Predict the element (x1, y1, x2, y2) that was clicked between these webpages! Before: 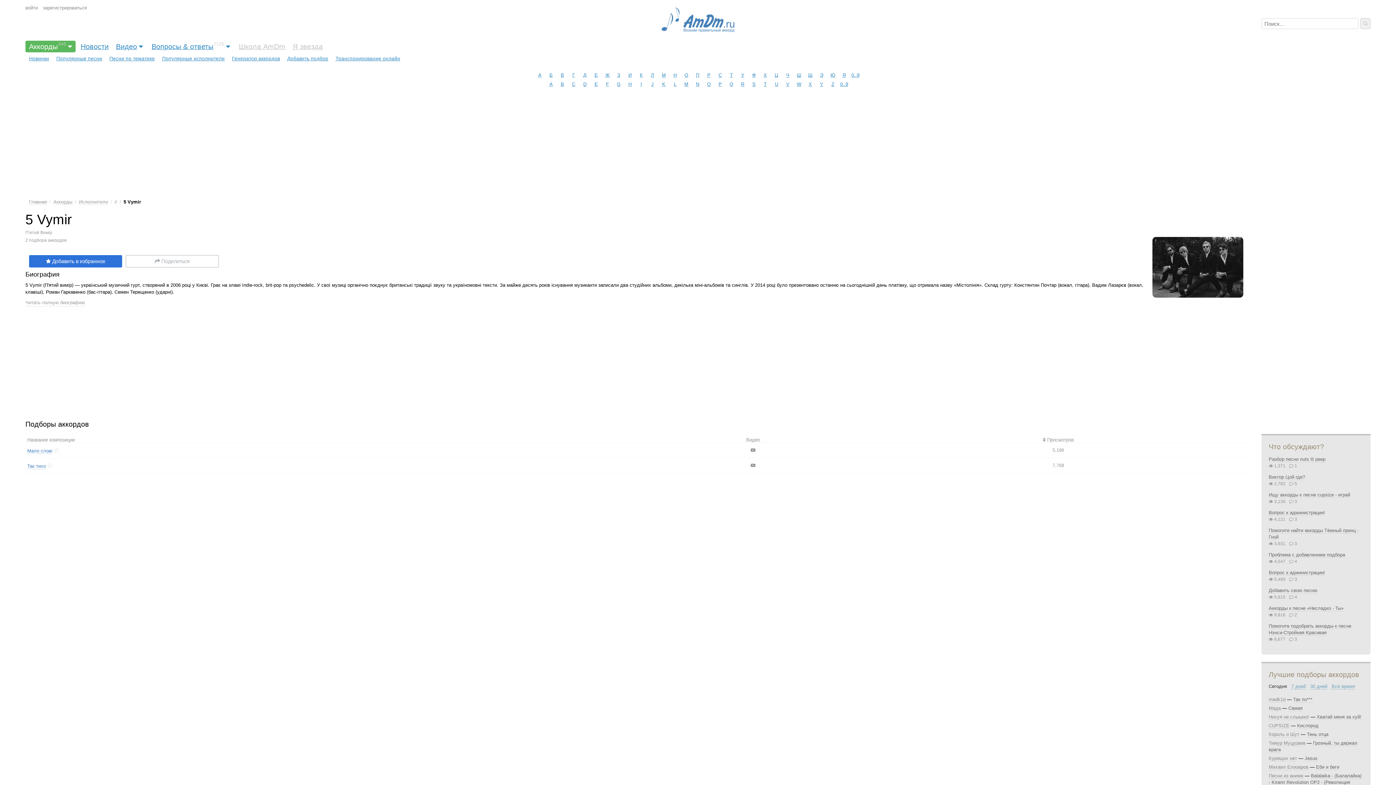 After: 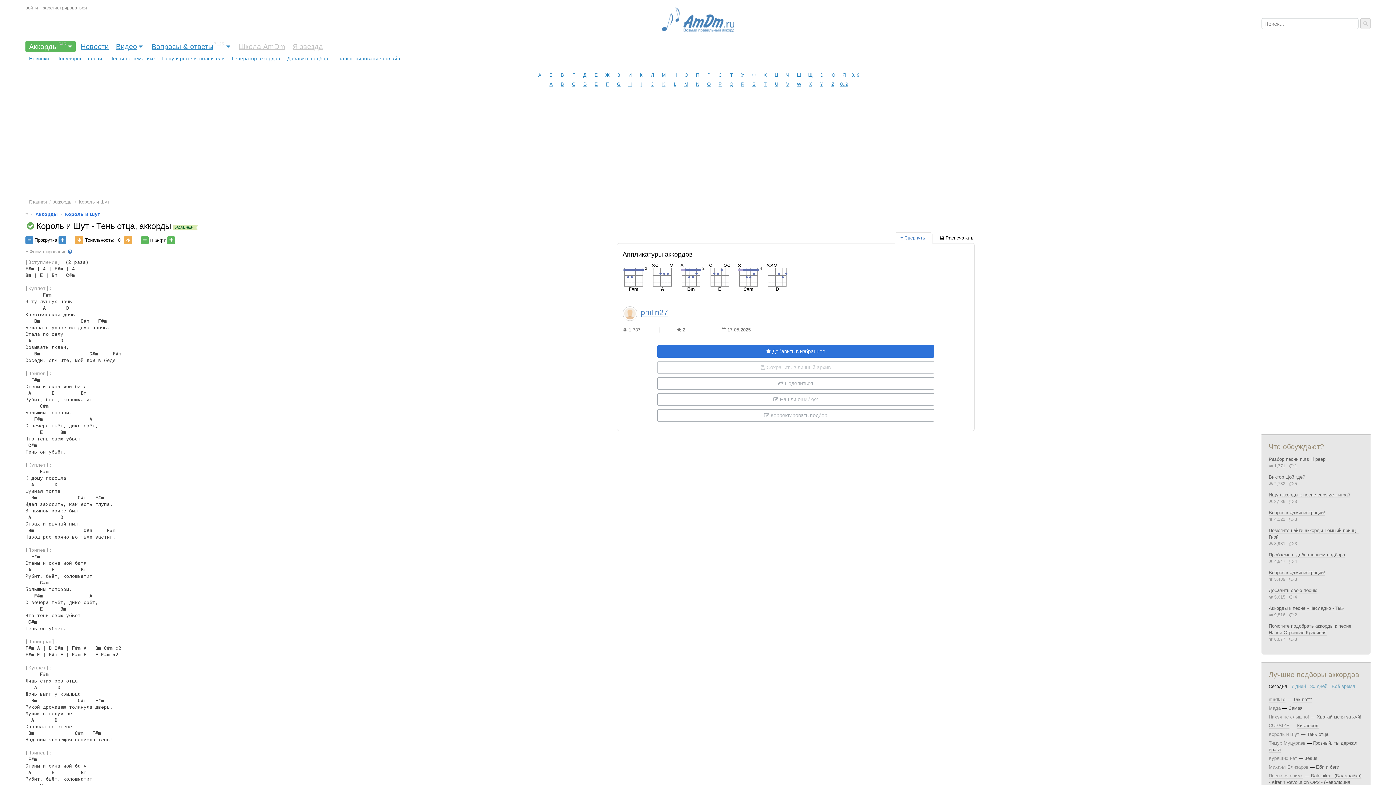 Action: label: Тень отца bbox: (1307, 731, 1328, 737)